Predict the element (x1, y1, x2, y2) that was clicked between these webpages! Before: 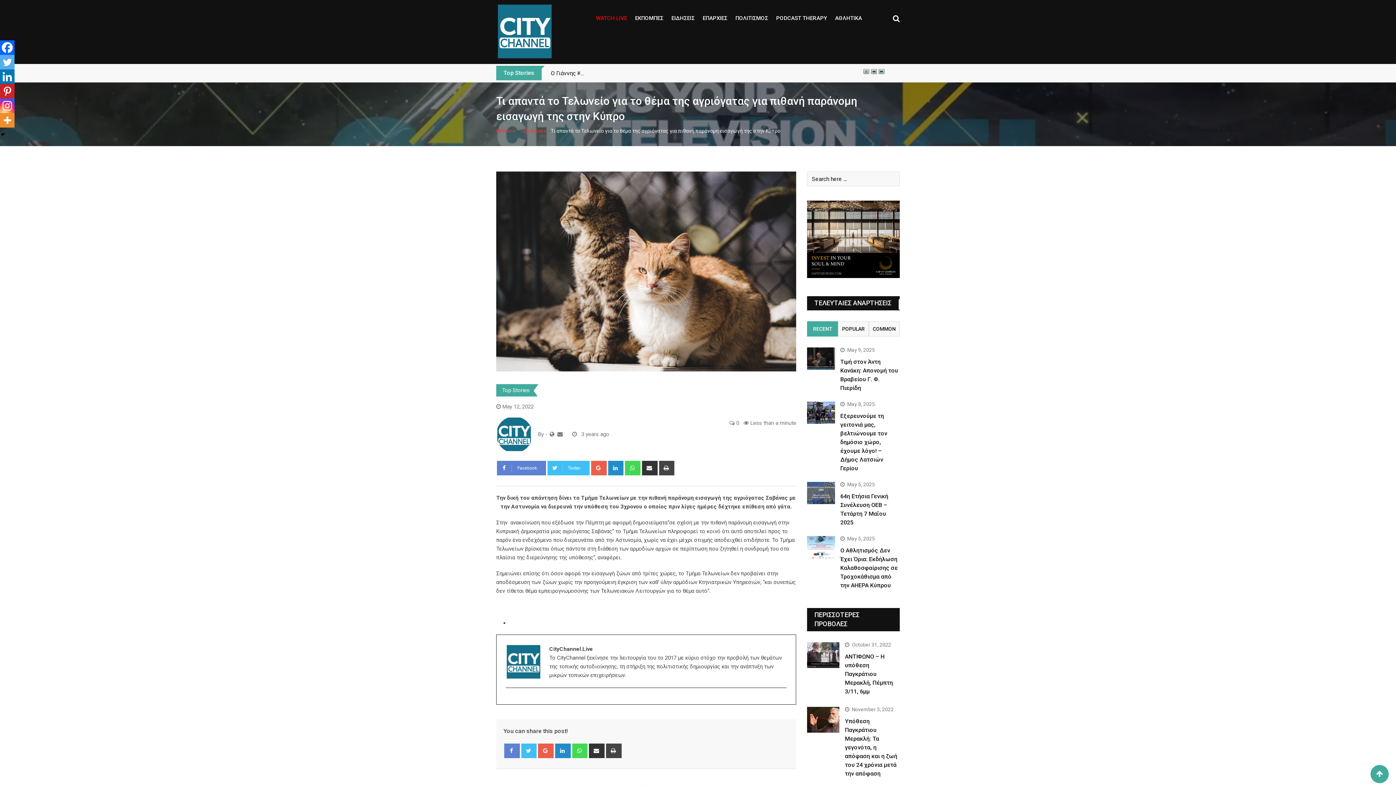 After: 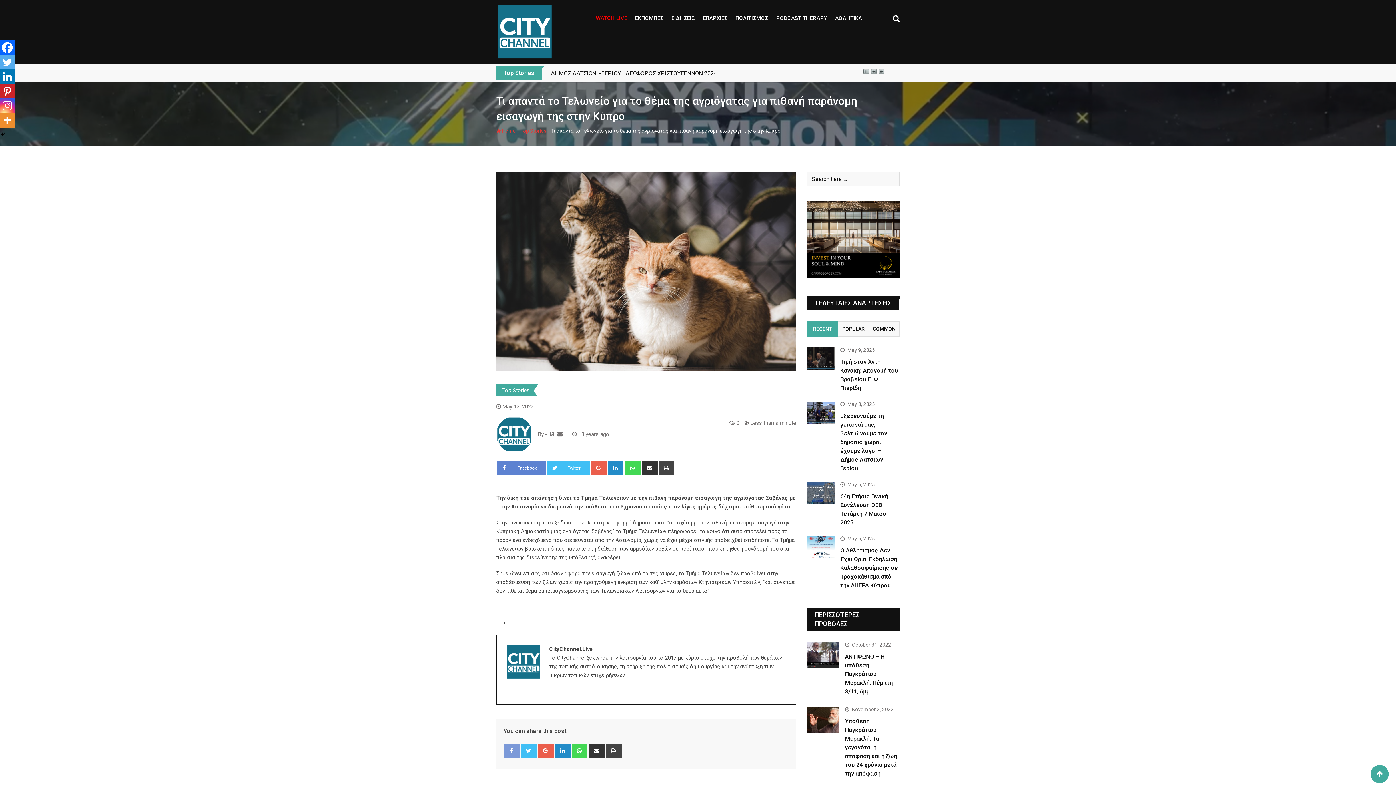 Action: label: Facebook bbox: (504, 743, 519, 758)